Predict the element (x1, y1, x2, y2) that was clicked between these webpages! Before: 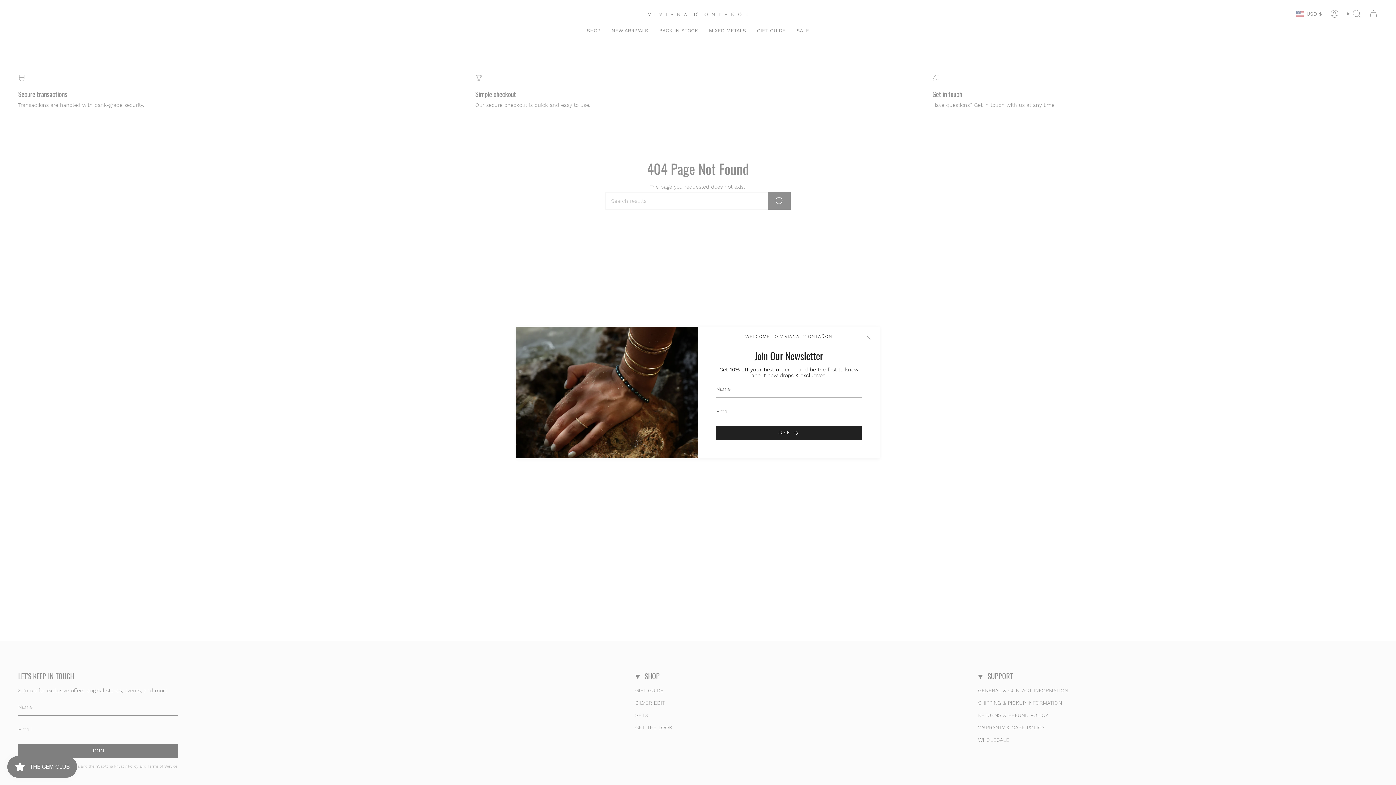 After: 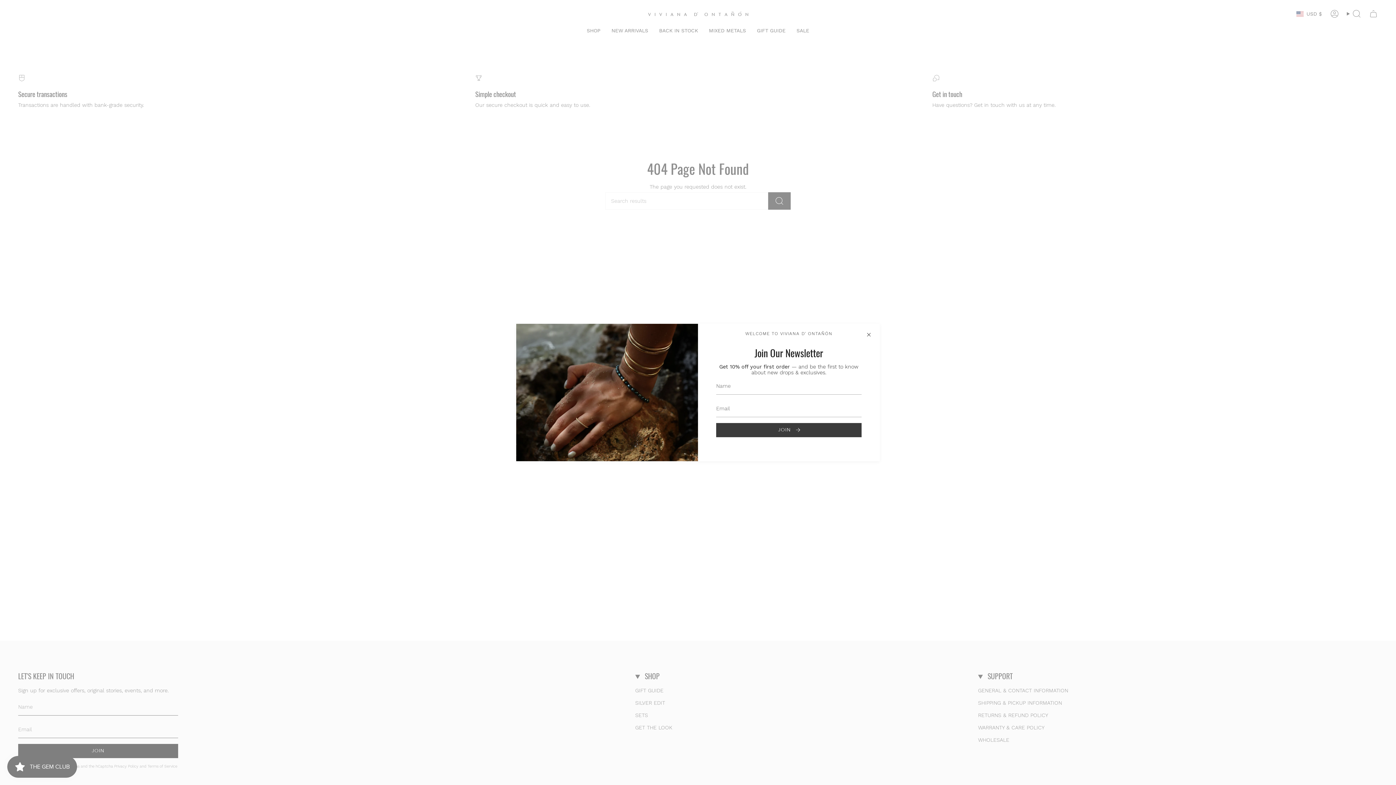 Action: bbox: (716, 426, 861, 440) label: JOIN